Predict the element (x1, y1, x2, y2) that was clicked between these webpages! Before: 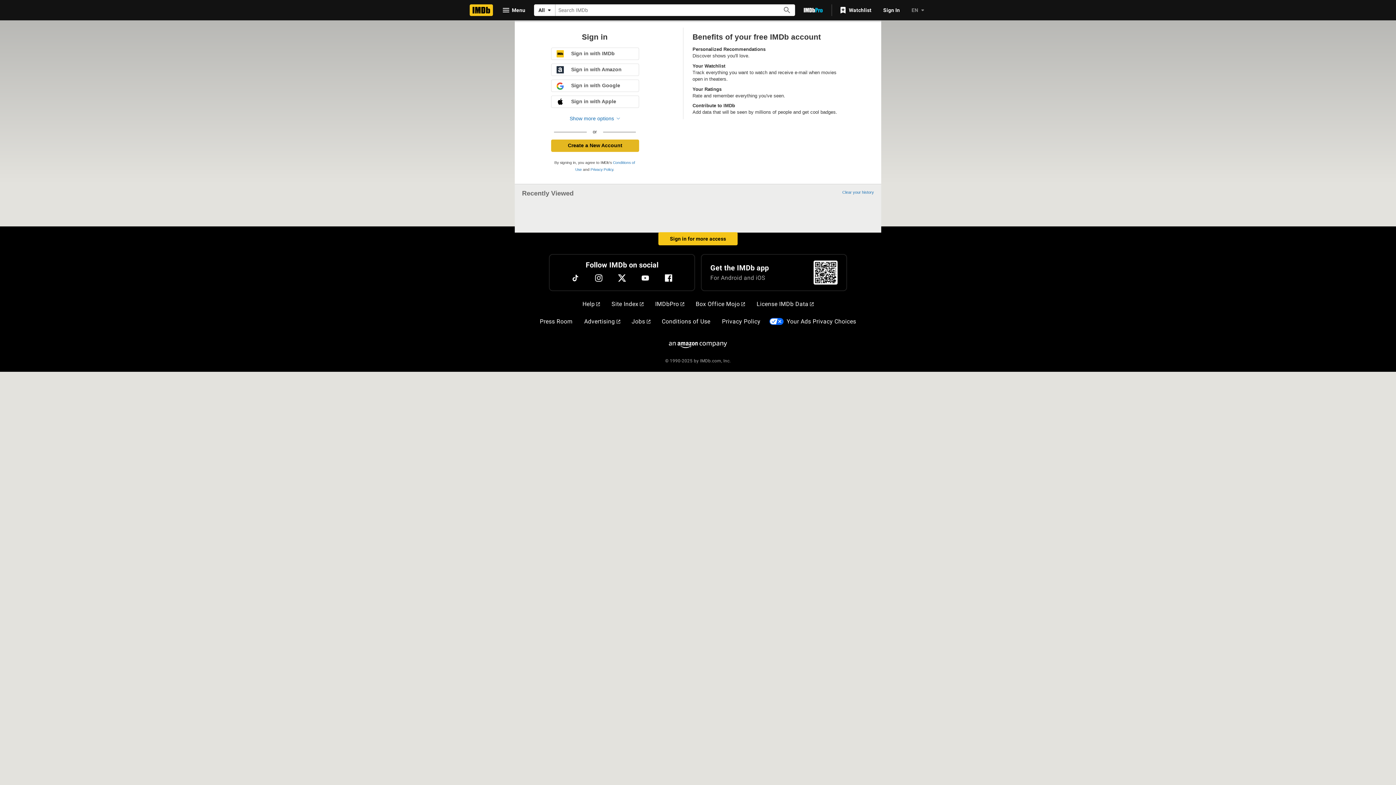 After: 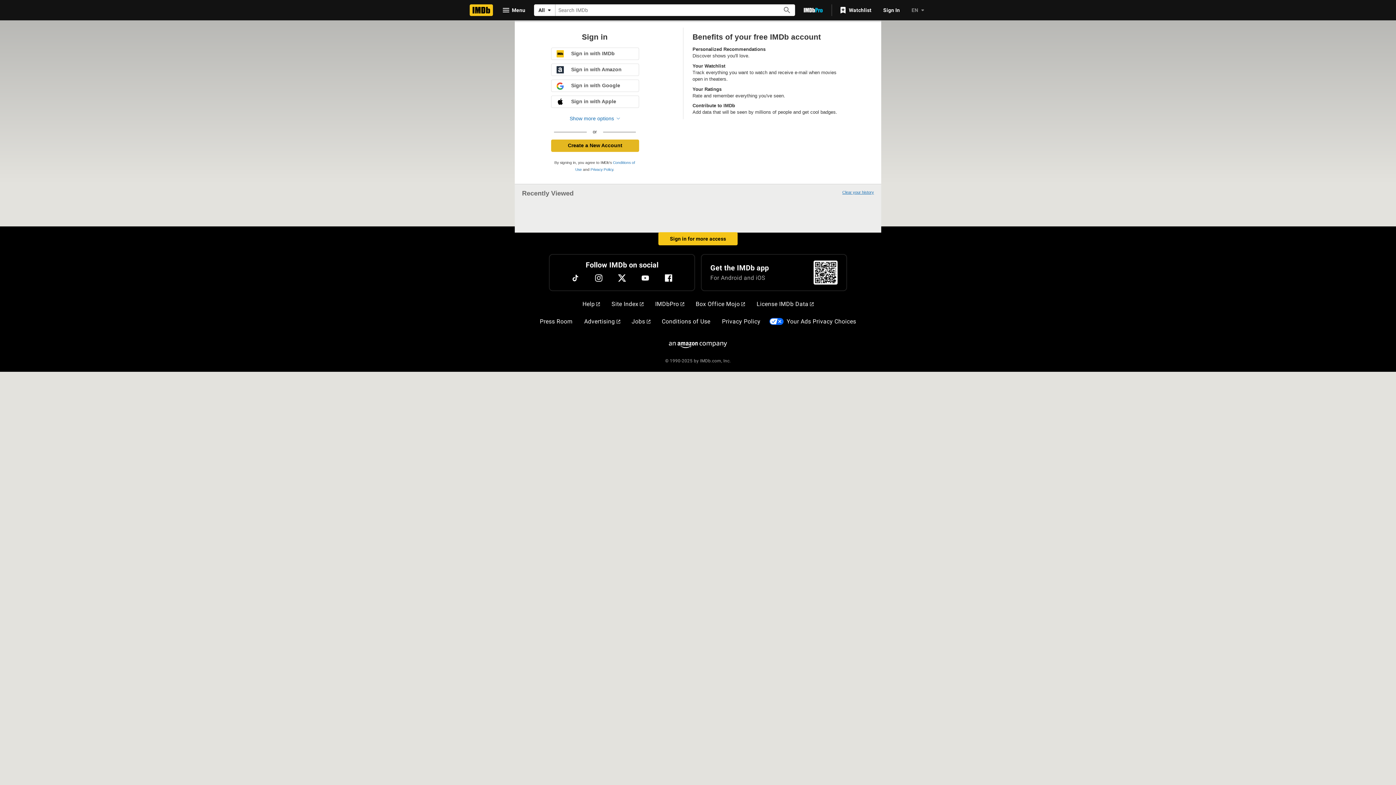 Action: label: Clear your history bbox: (842, 190, 874, 194)